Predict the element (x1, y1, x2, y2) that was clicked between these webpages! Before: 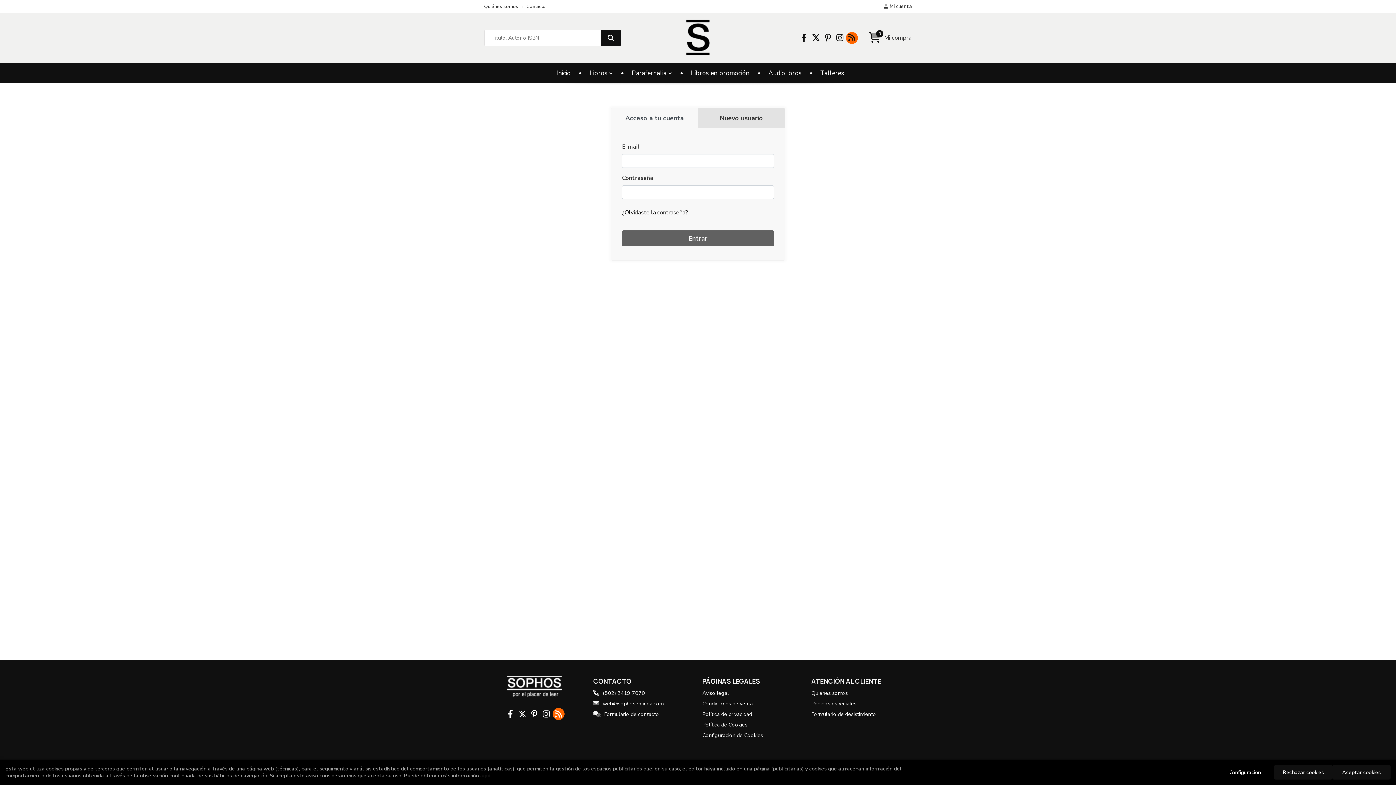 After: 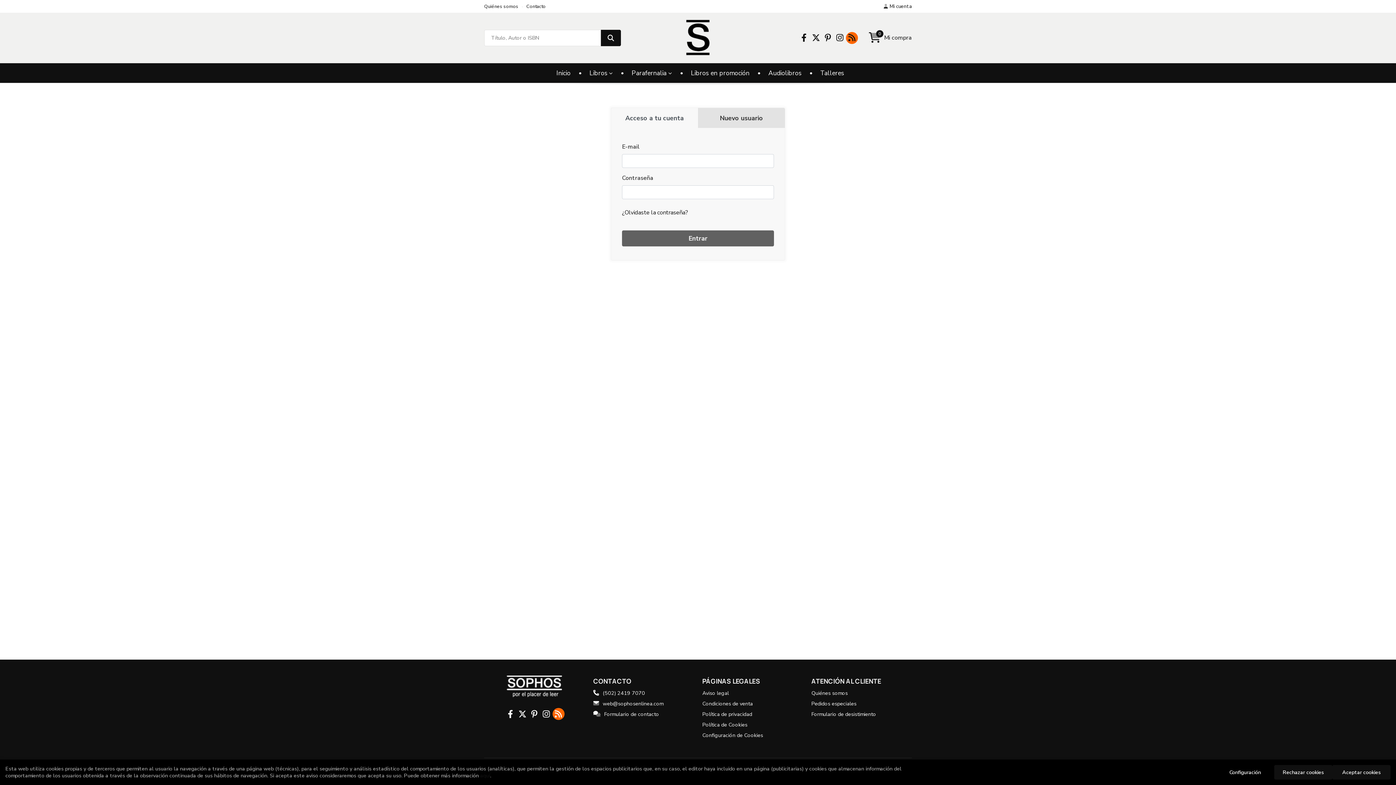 Action: bbox: (601, 29, 621, 46)